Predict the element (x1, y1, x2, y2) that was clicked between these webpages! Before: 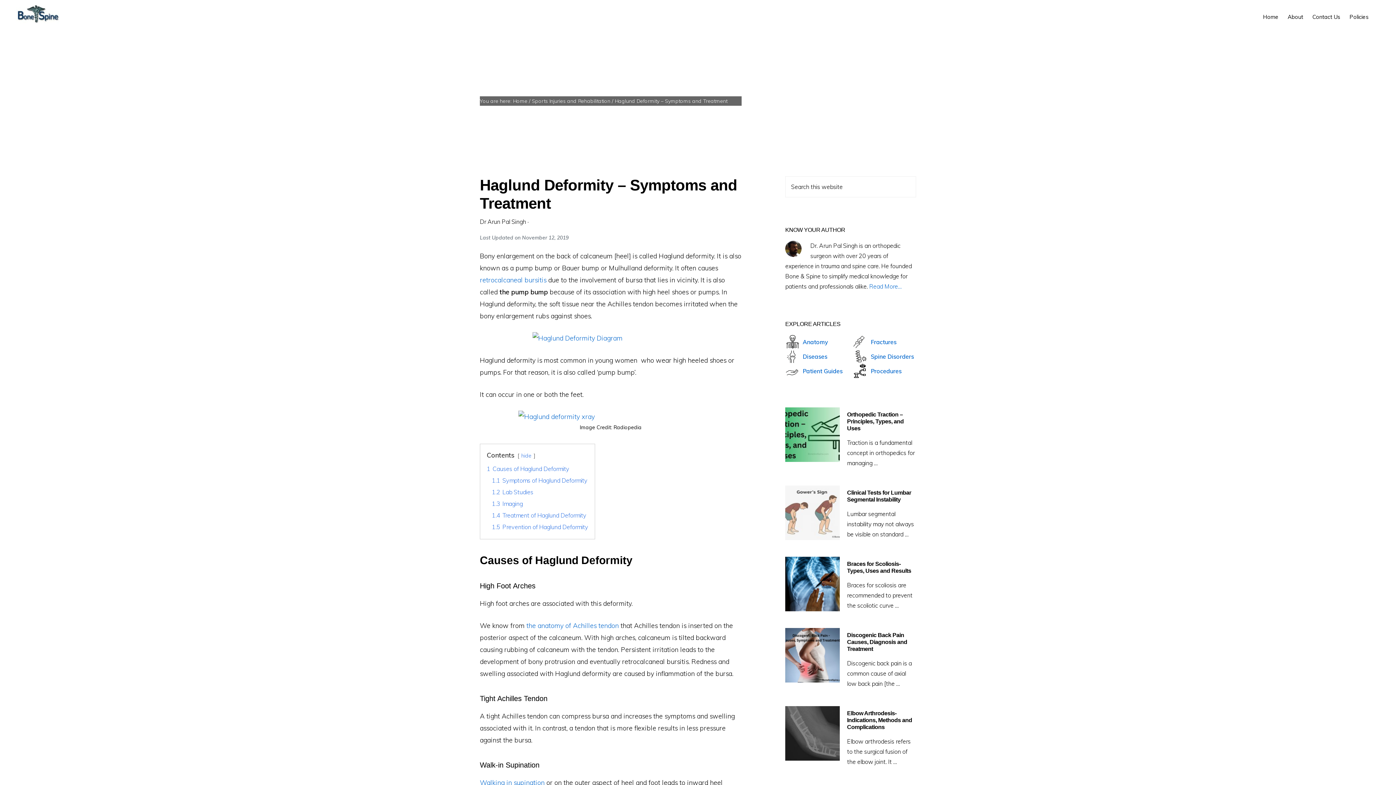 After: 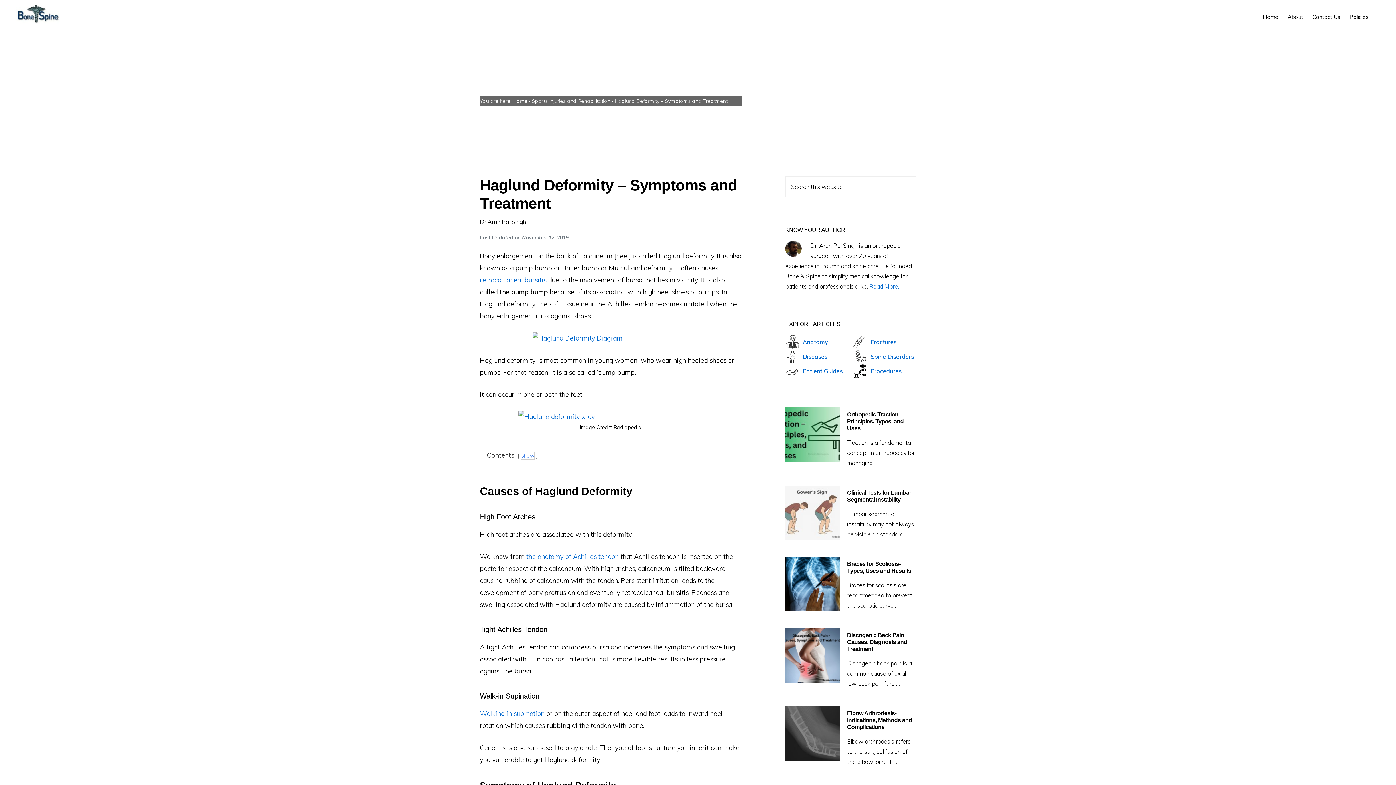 Action: label: hide bbox: (521, 452, 532, 459)